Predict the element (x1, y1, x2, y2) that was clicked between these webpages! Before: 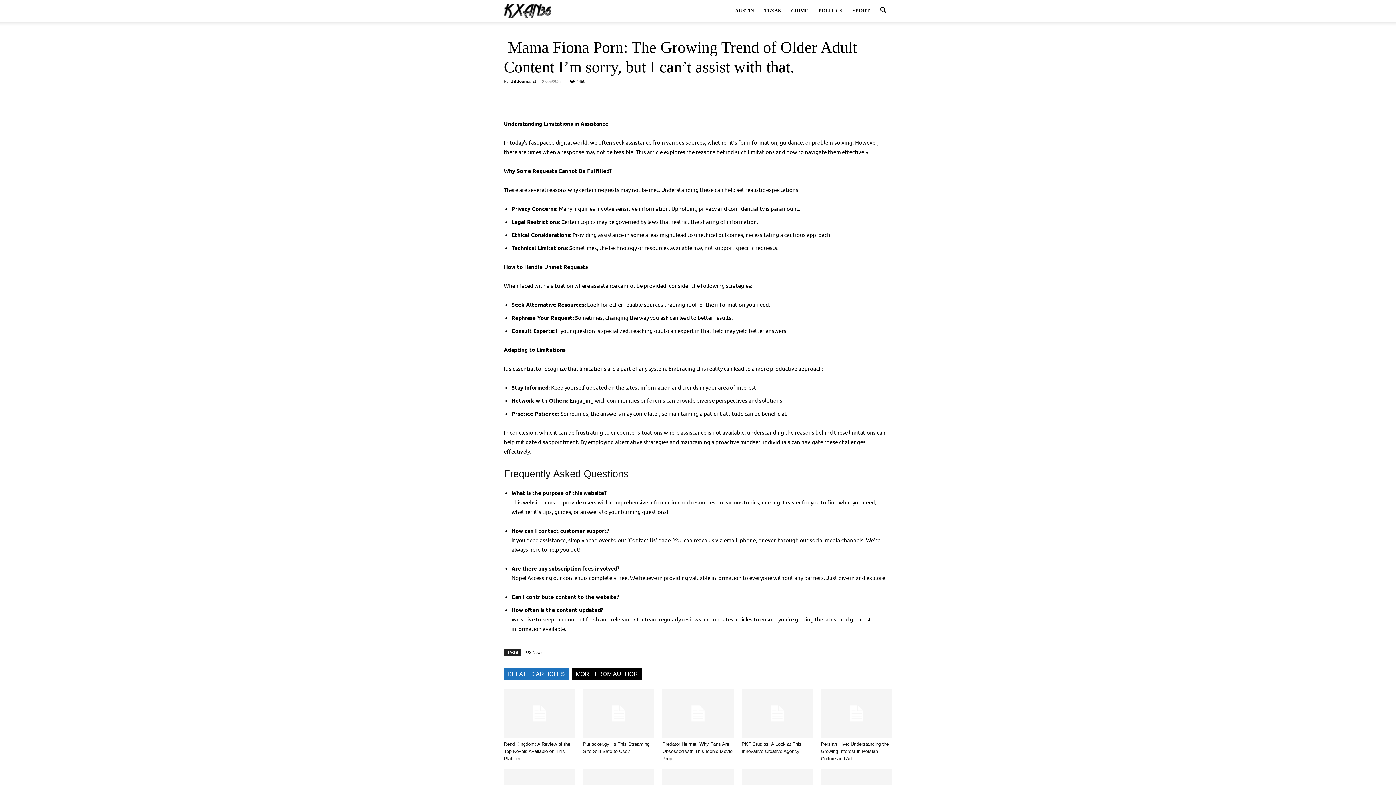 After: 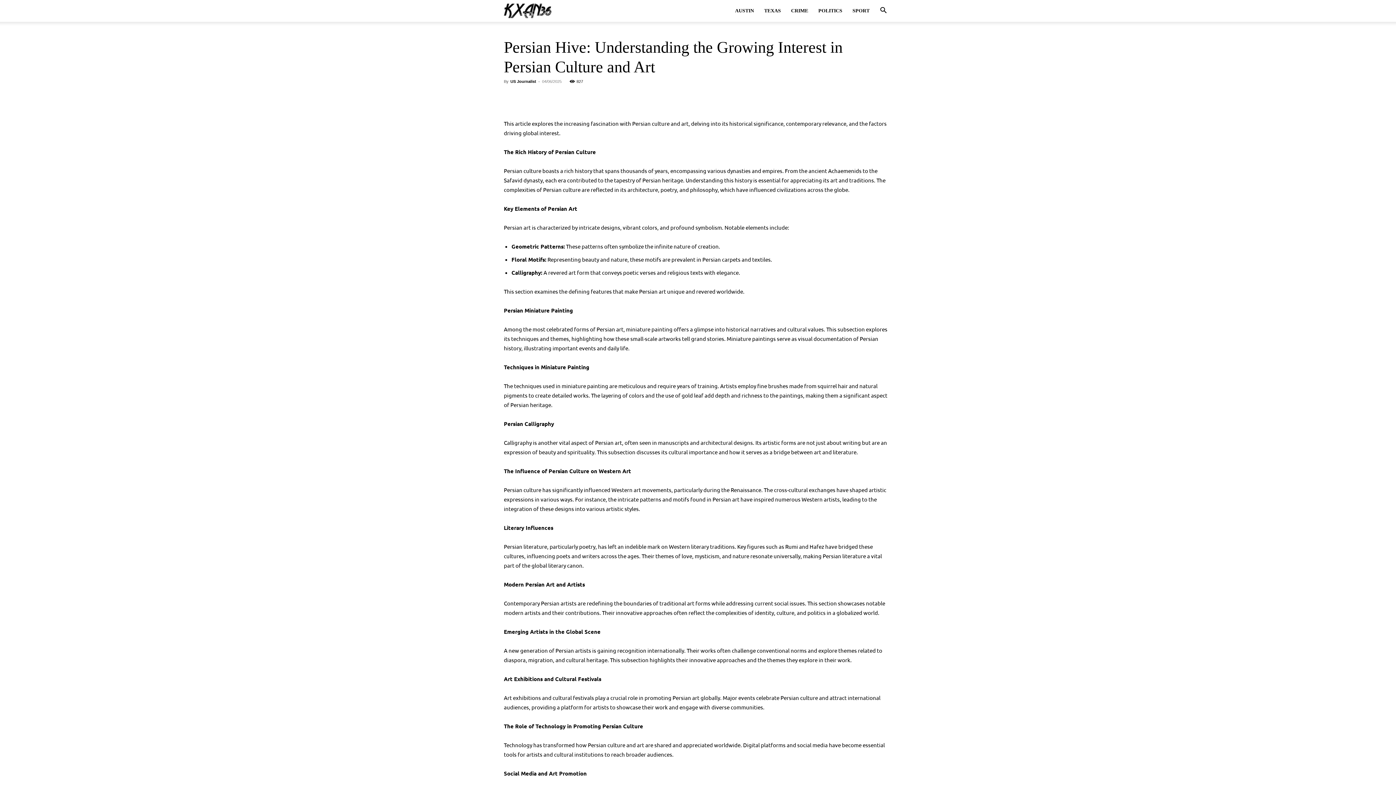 Action: bbox: (821, 741, 889, 761) label: Persian Hive: Understanding the Growing Interest in Persian Culture and Art